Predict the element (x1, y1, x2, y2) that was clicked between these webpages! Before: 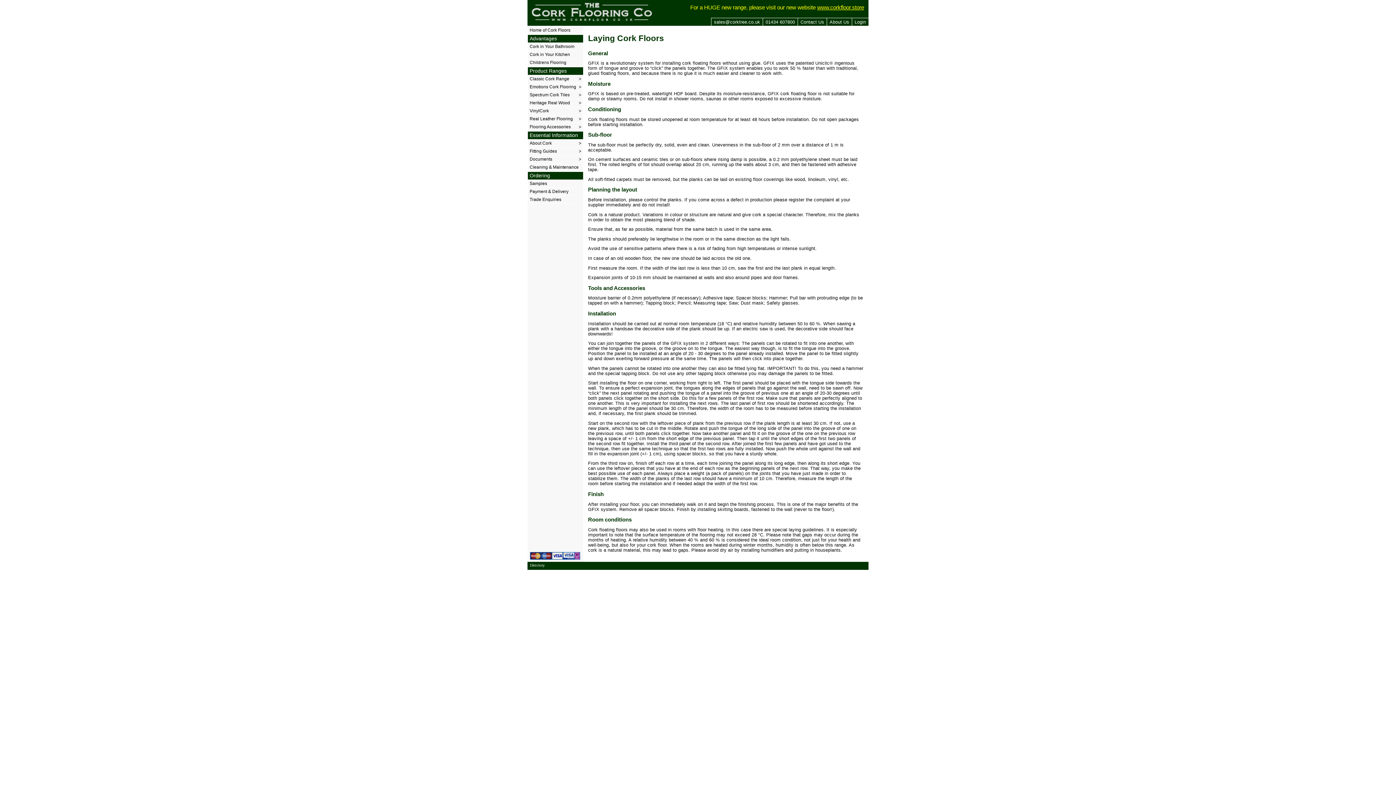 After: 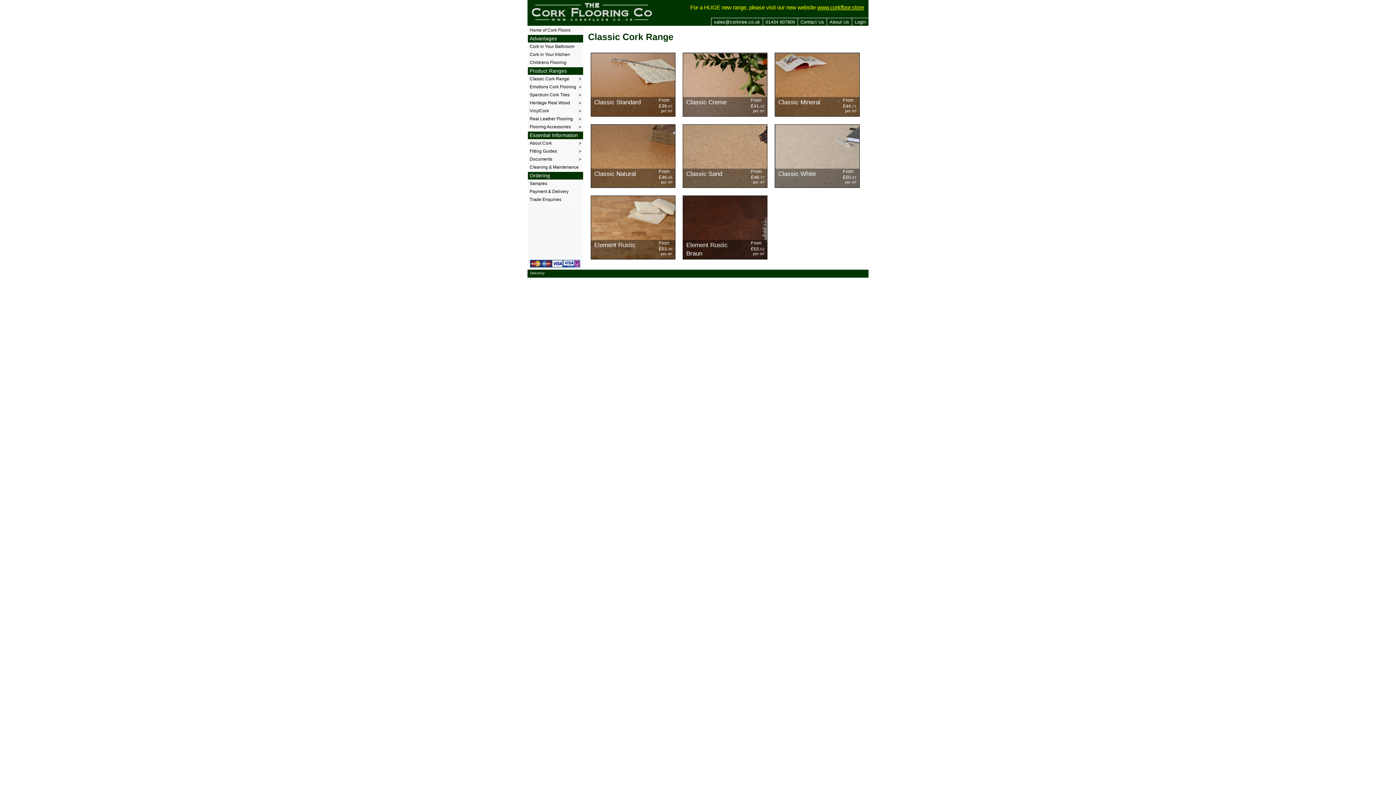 Action: bbox: (528, 75, 583, 83) label: Classic Cork Range
>